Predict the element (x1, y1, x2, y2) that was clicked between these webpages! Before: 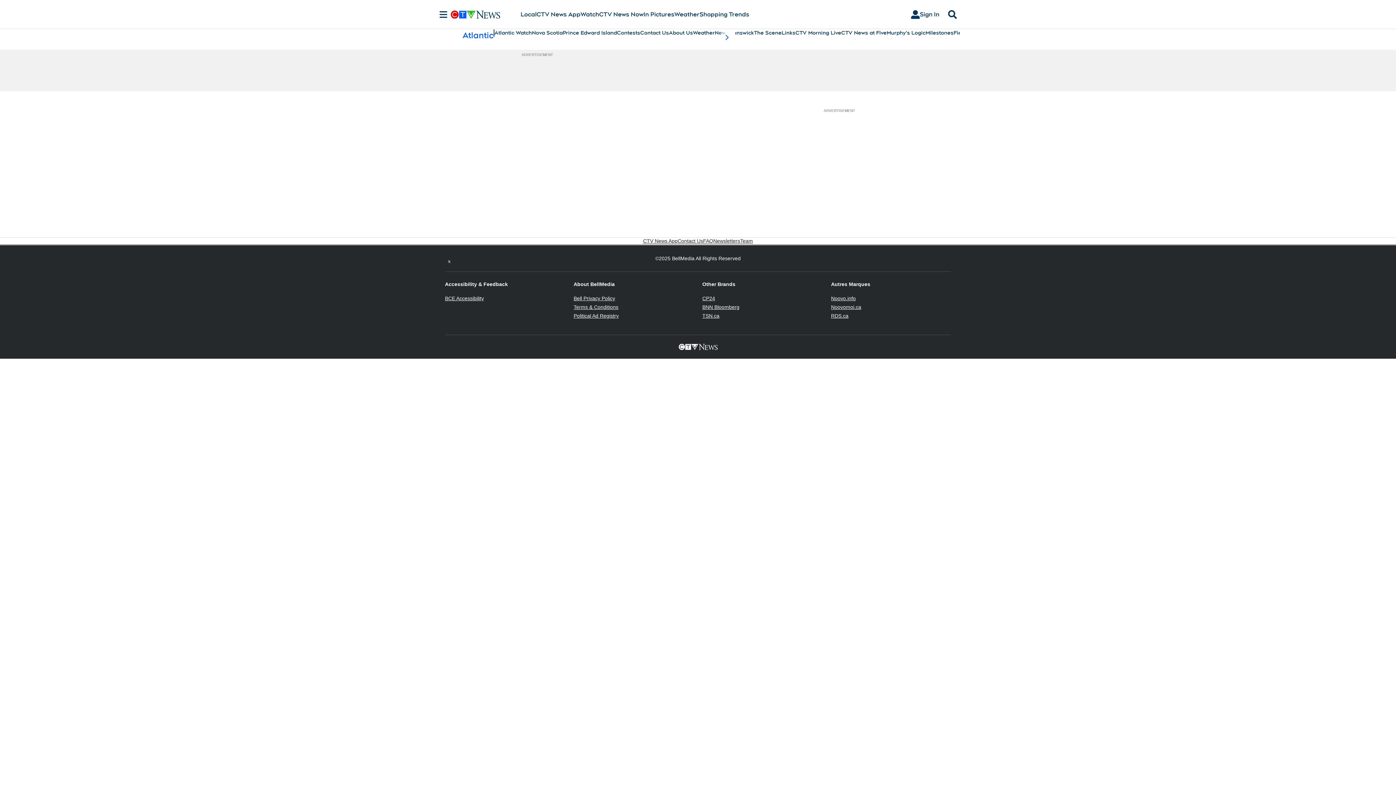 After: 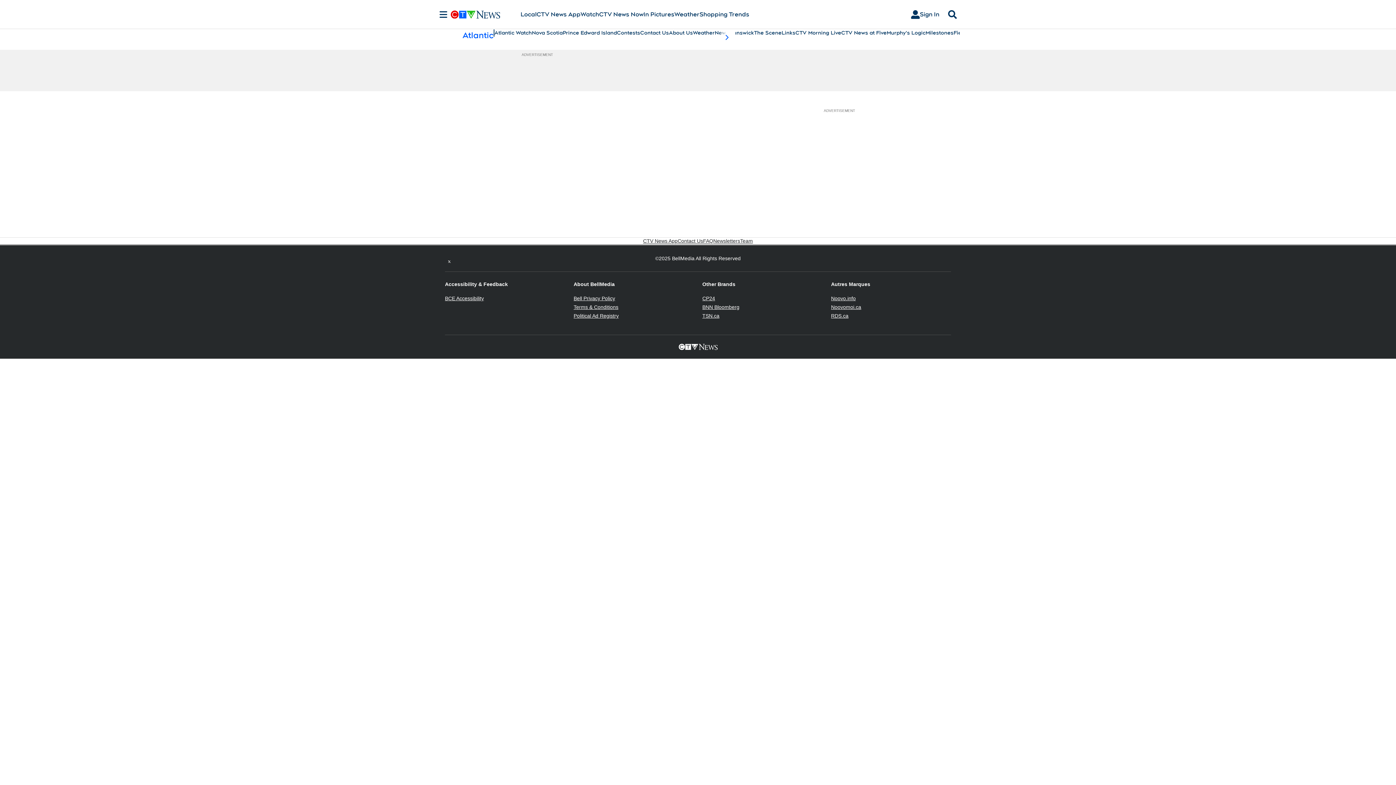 Action: bbox: (573, 304, 618, 310) label: Terms & Conditions
Opens in new window